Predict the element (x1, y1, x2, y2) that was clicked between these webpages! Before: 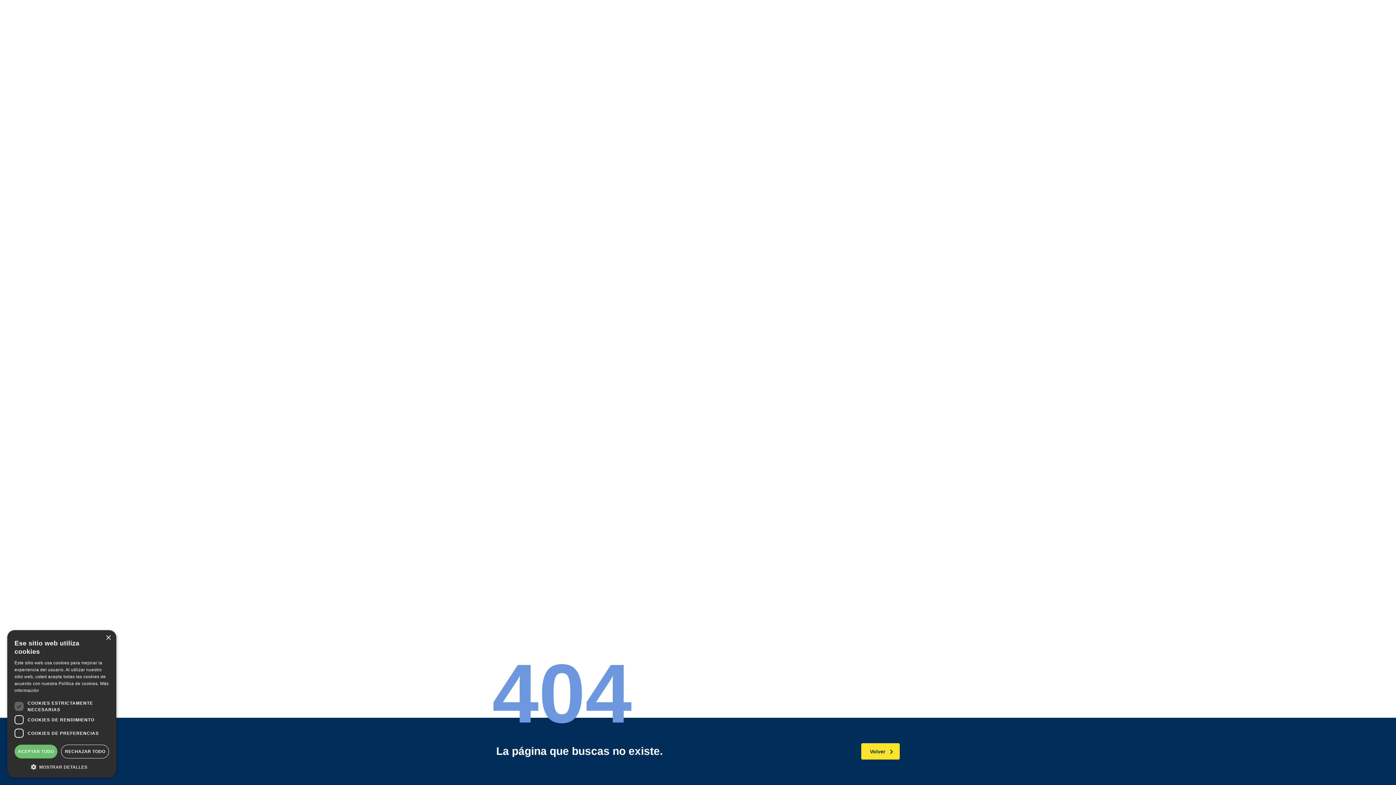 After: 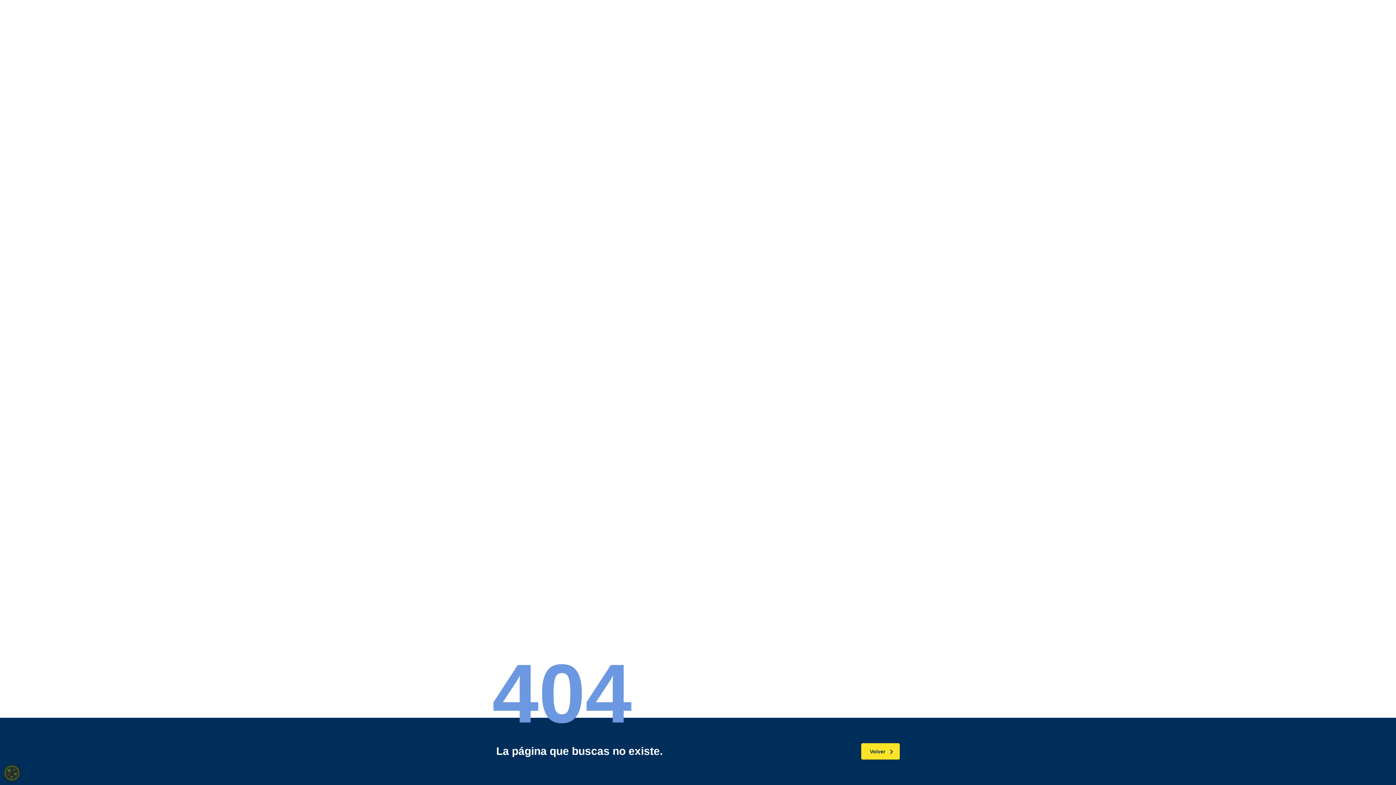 Action: bbox: (14, 745, 57, 758) label: ACEPTAR TODO